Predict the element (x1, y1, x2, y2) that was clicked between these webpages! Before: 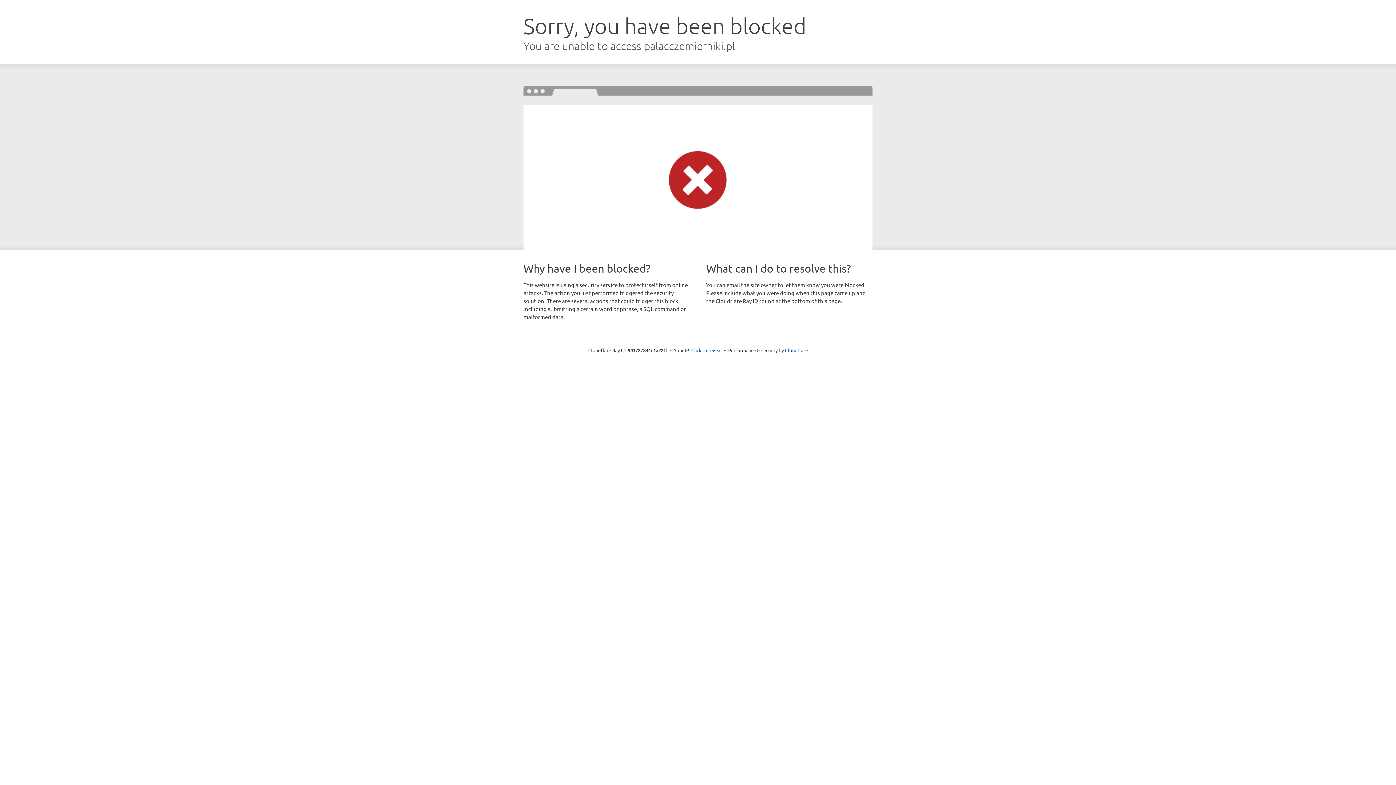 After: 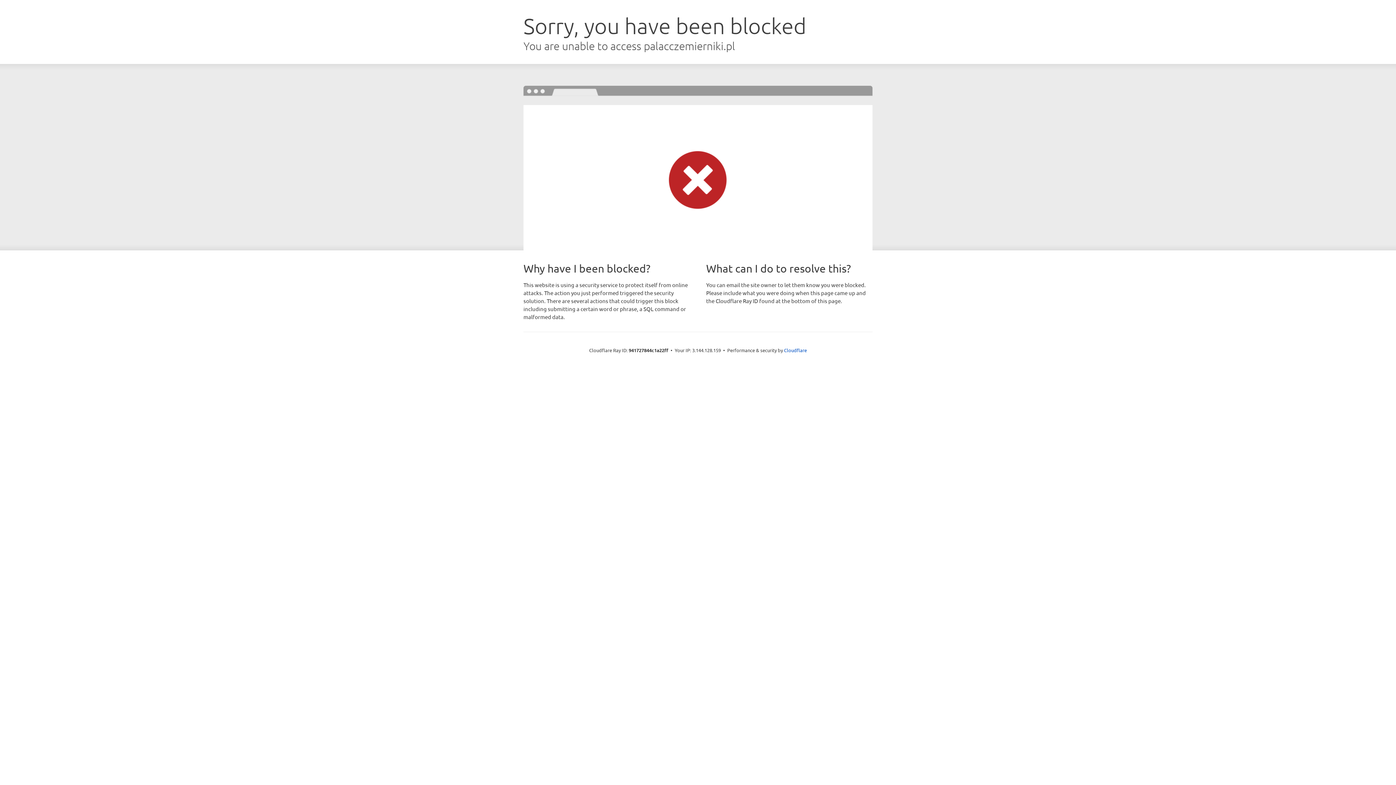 Action: label: Click to reveal bbox: (691, 346, 722, 353)